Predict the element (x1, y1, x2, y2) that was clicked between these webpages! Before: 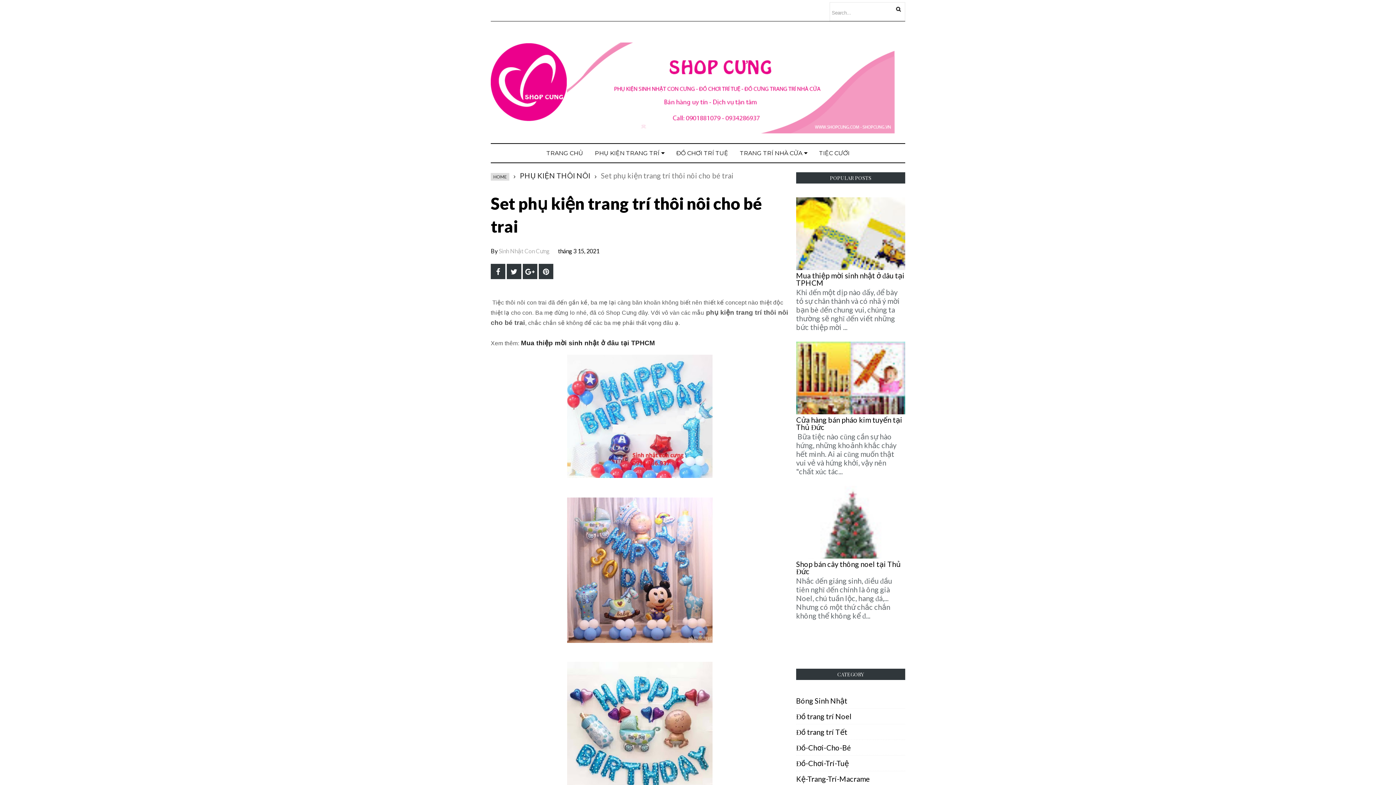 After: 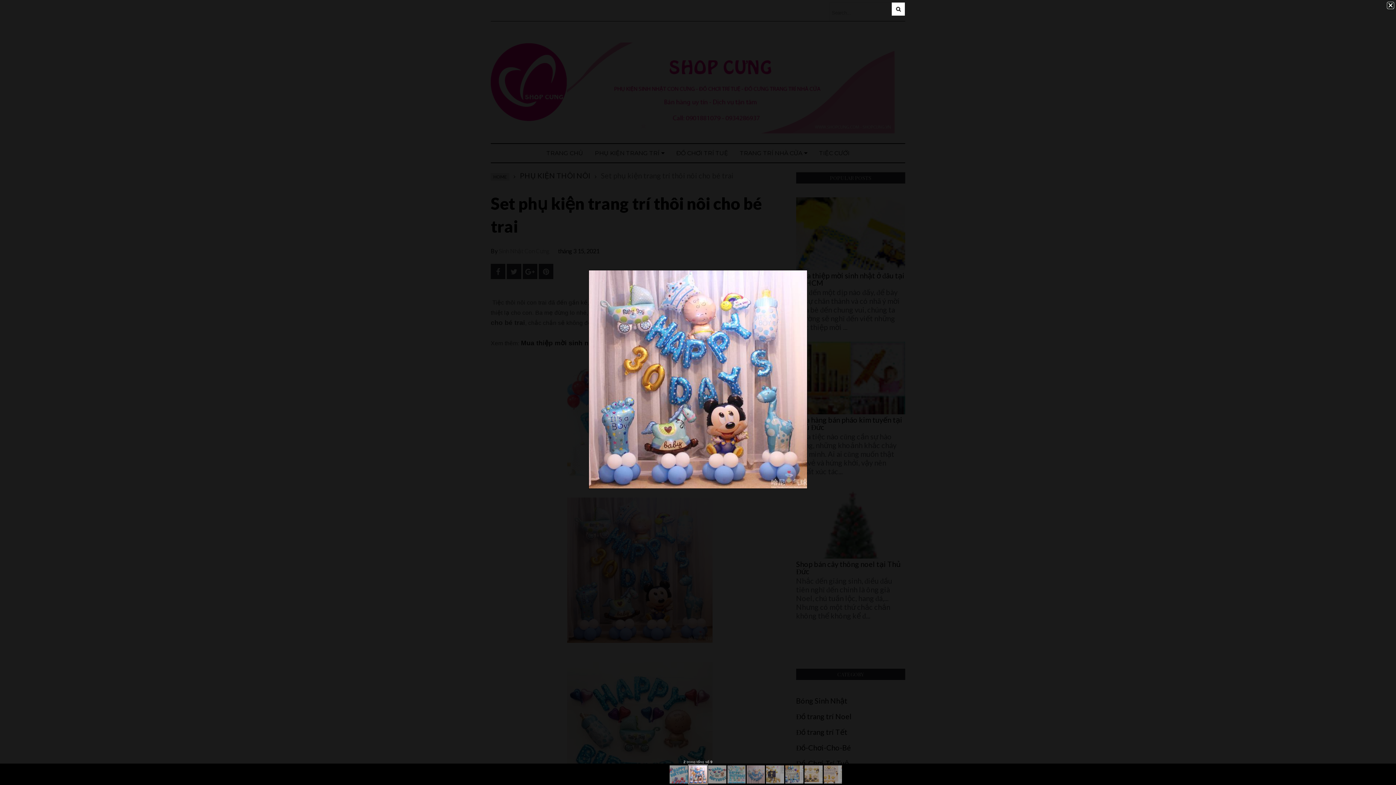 Action: bbox: (567, 644, 712, 652)